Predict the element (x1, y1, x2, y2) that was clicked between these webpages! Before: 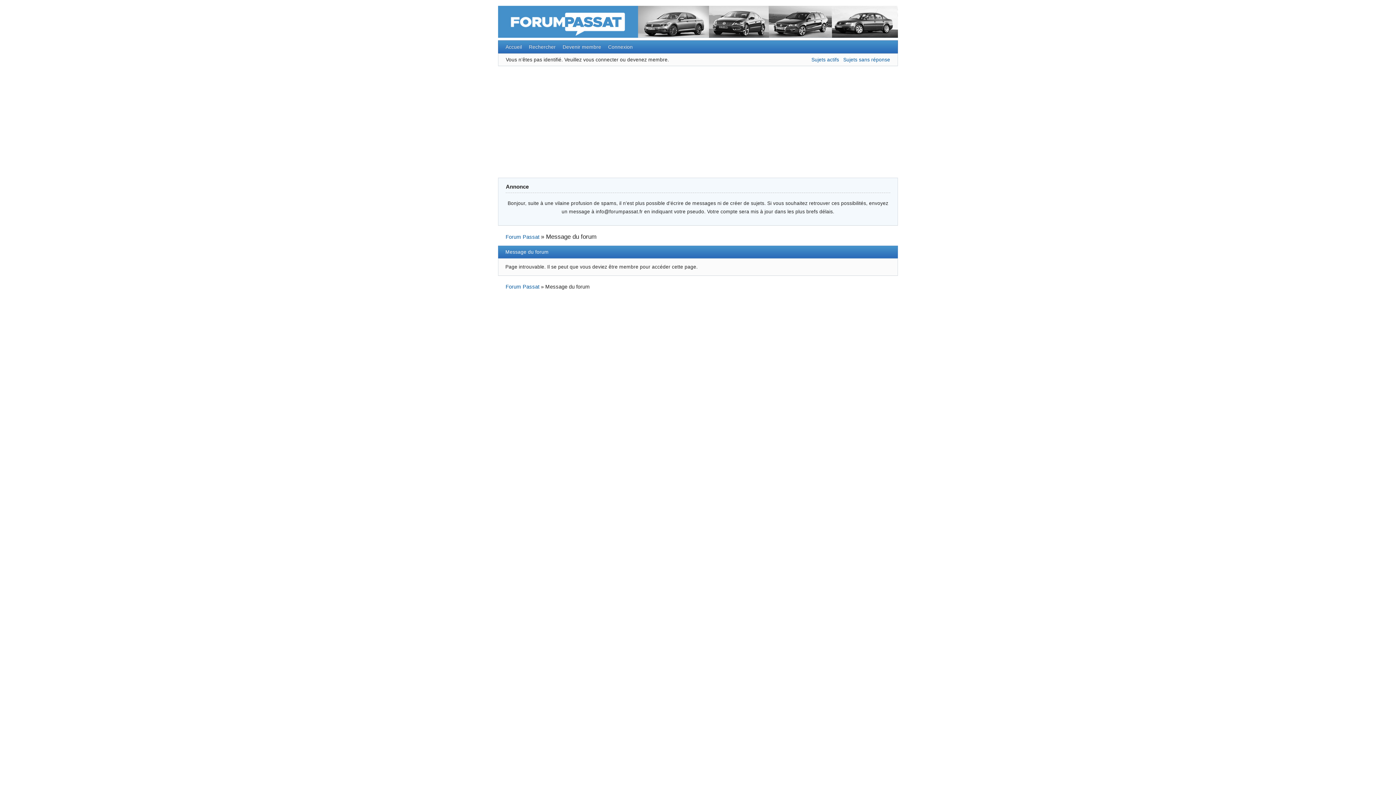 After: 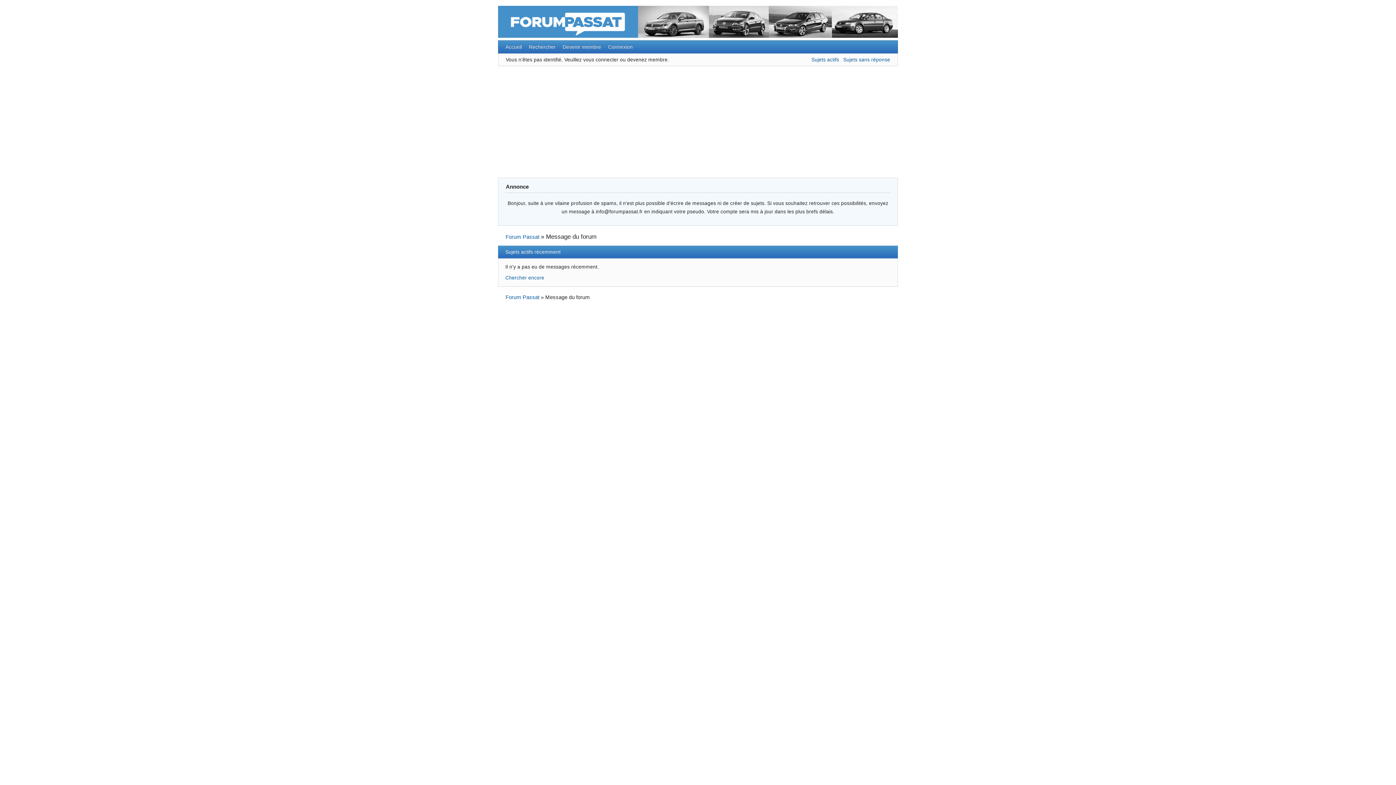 Action: bbox: (811, 57, 839, 62) label: Sujets actifs